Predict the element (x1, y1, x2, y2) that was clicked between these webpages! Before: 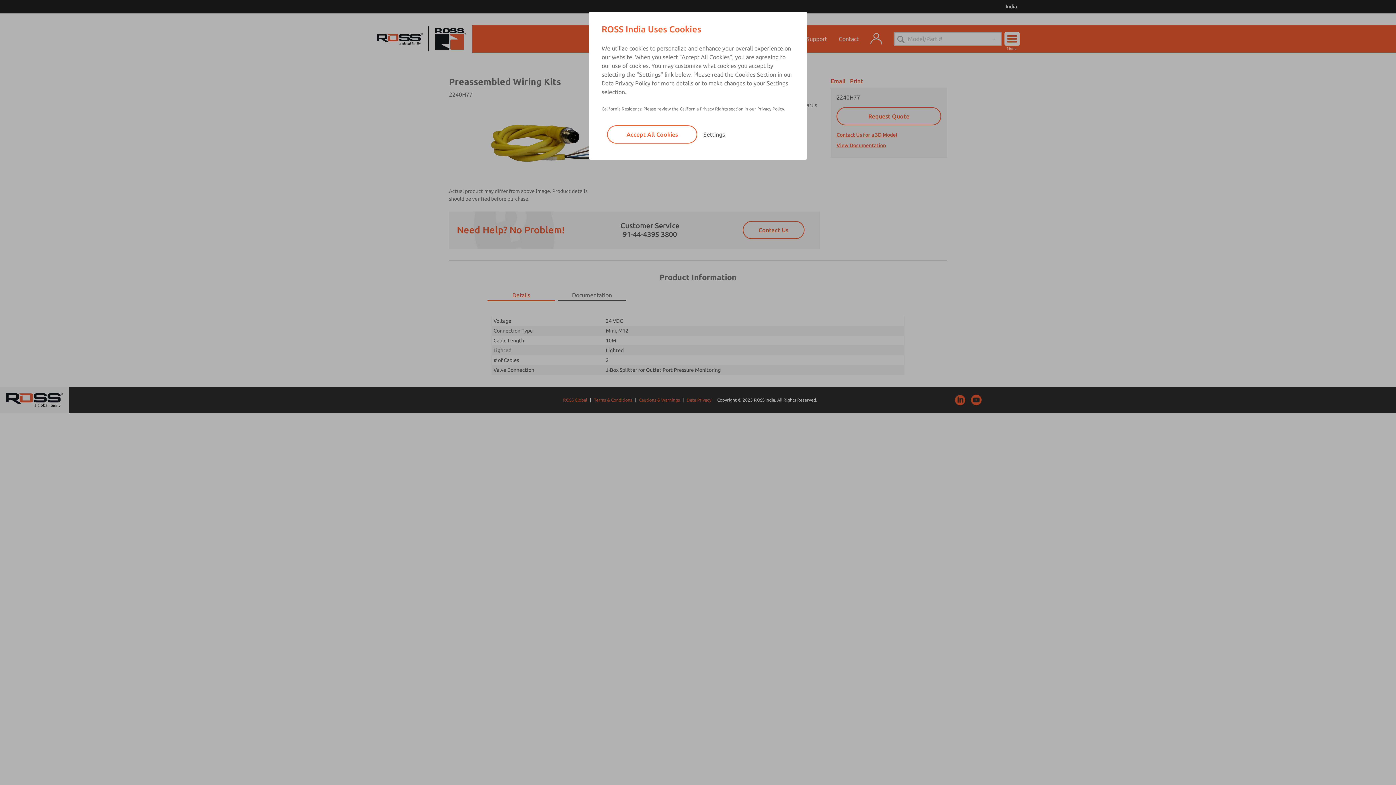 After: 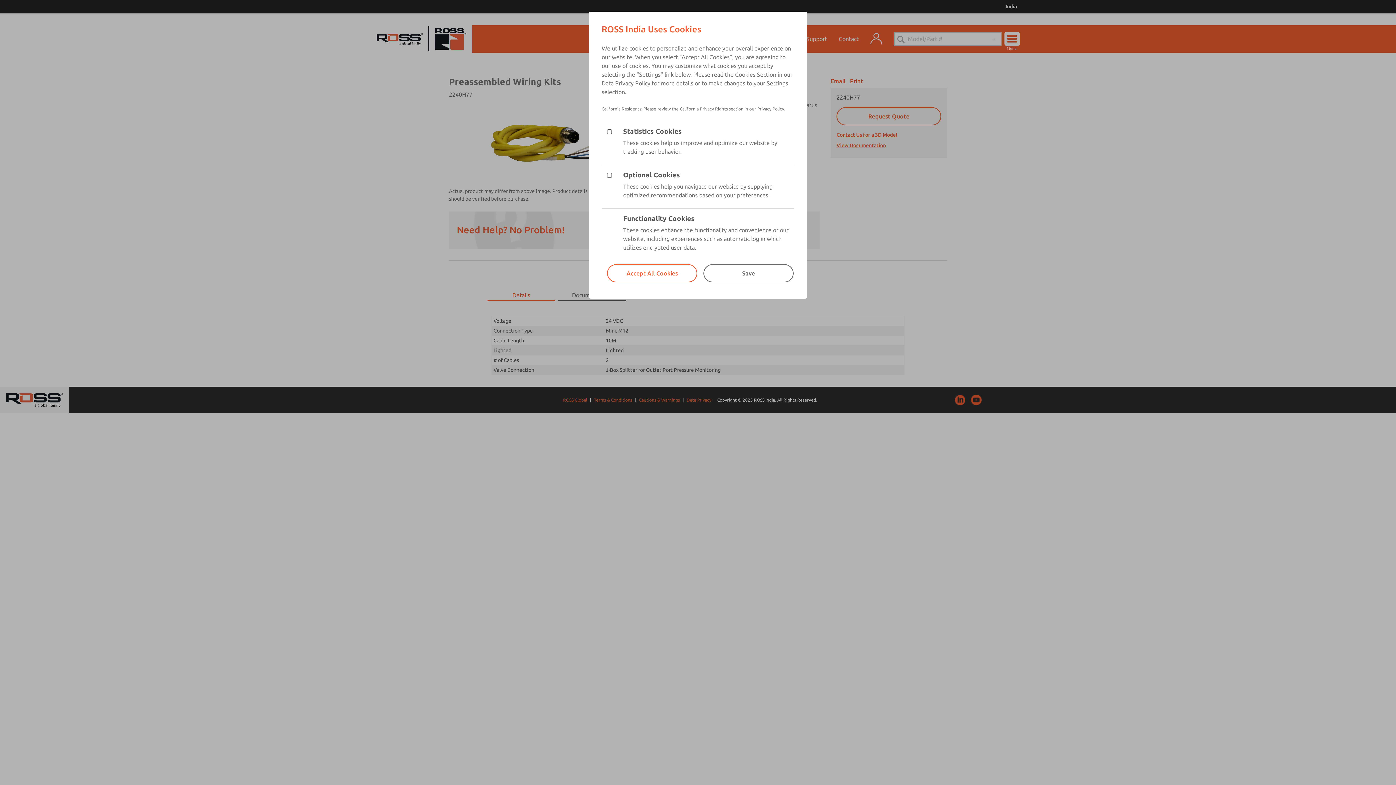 Action: label: Settings bbox: (703, 131, 725, 137)